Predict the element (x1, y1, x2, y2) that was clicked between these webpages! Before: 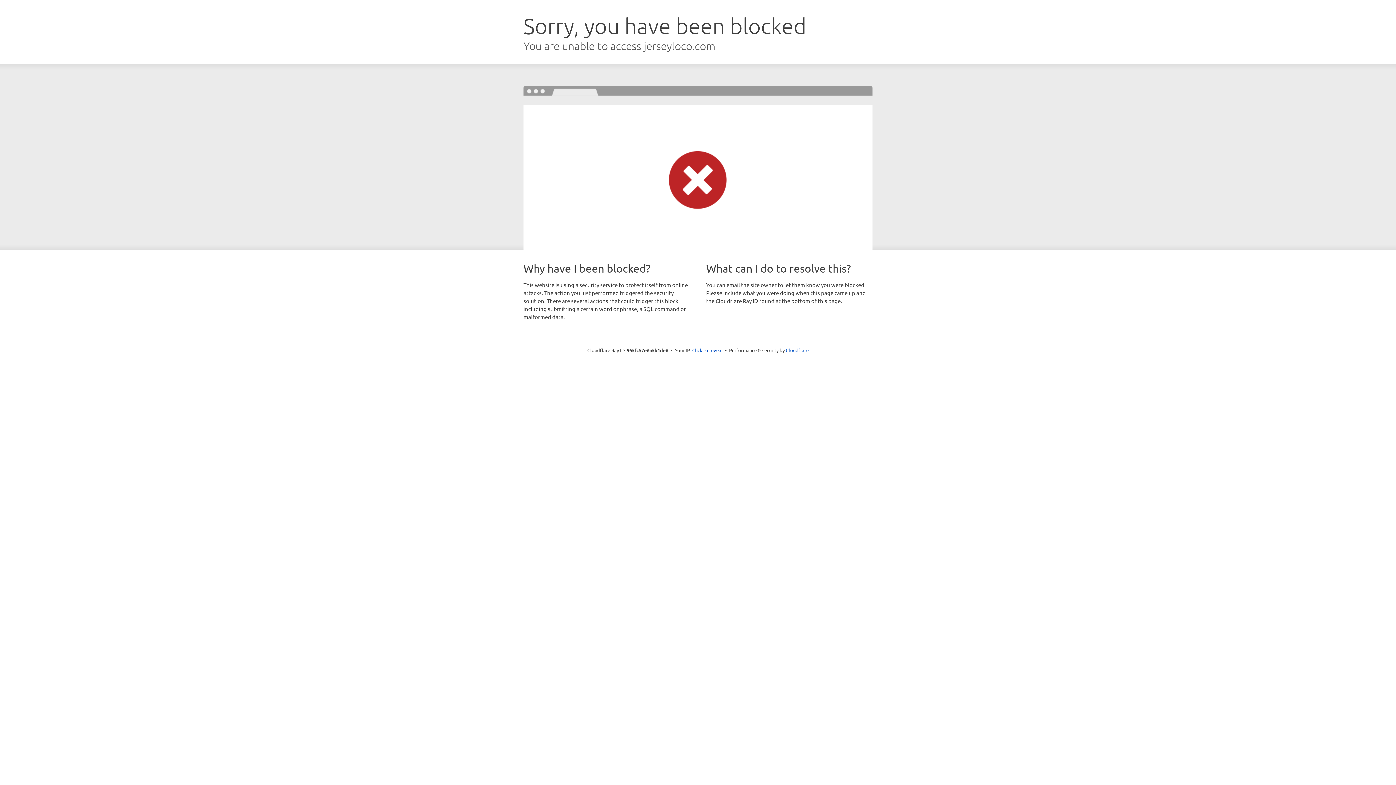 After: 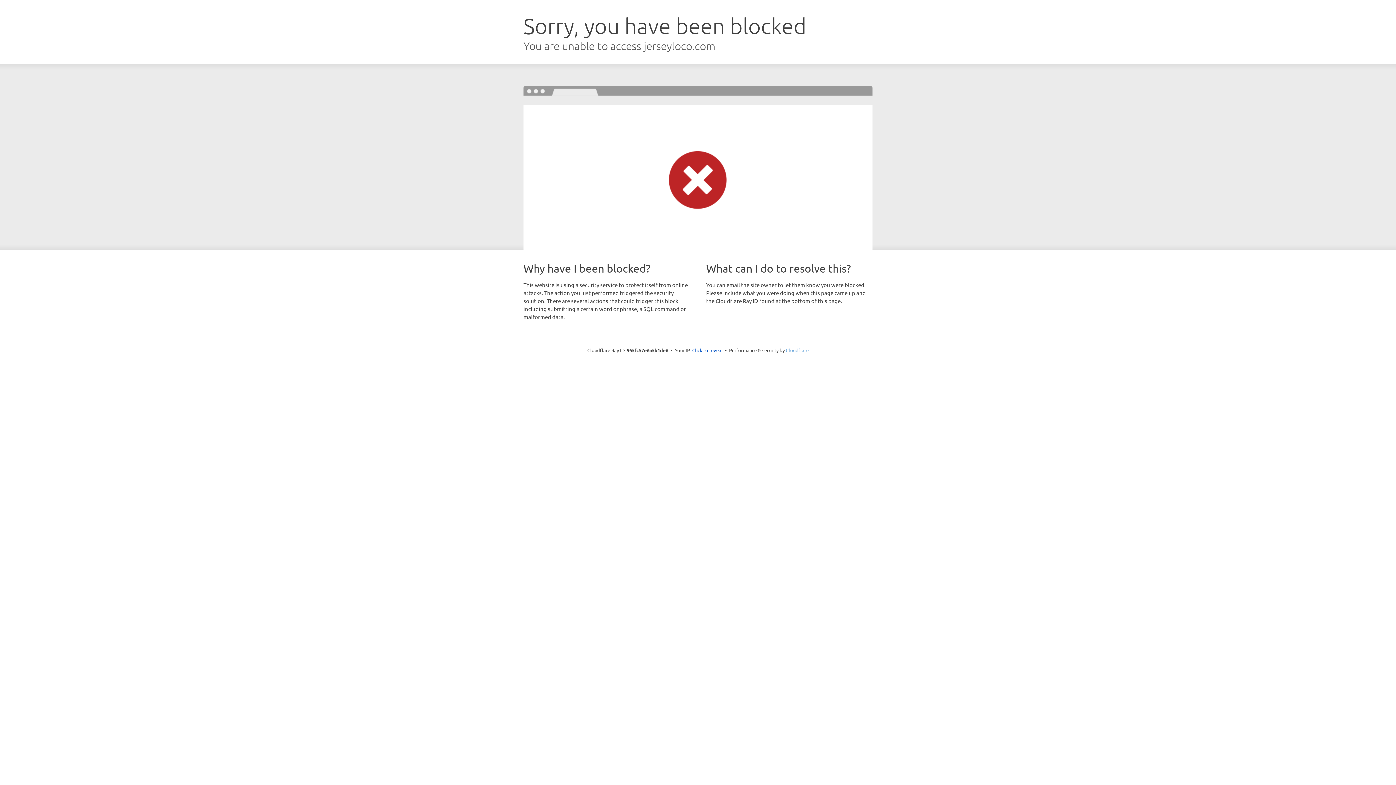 Action: label: Cloudflare bbox: (786, 347, 808, 353)